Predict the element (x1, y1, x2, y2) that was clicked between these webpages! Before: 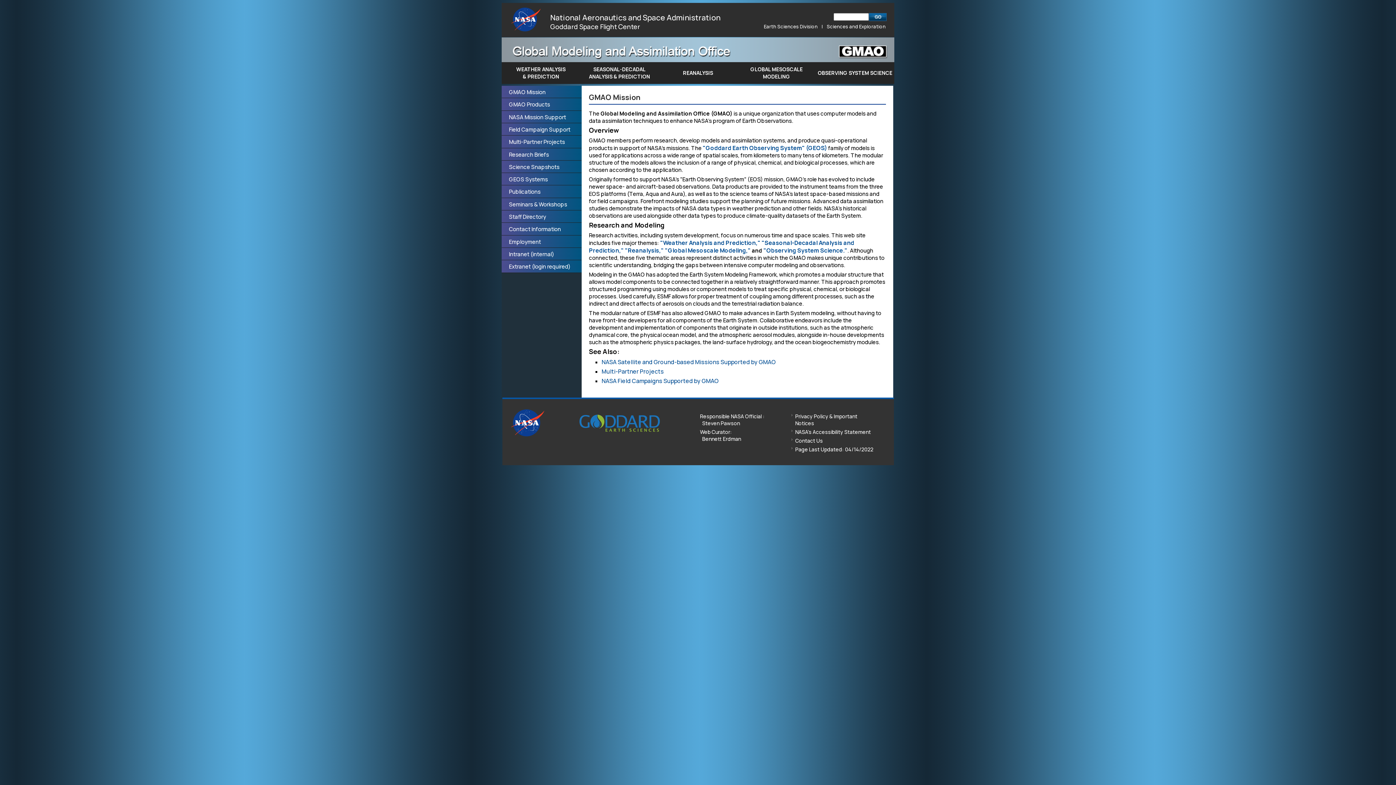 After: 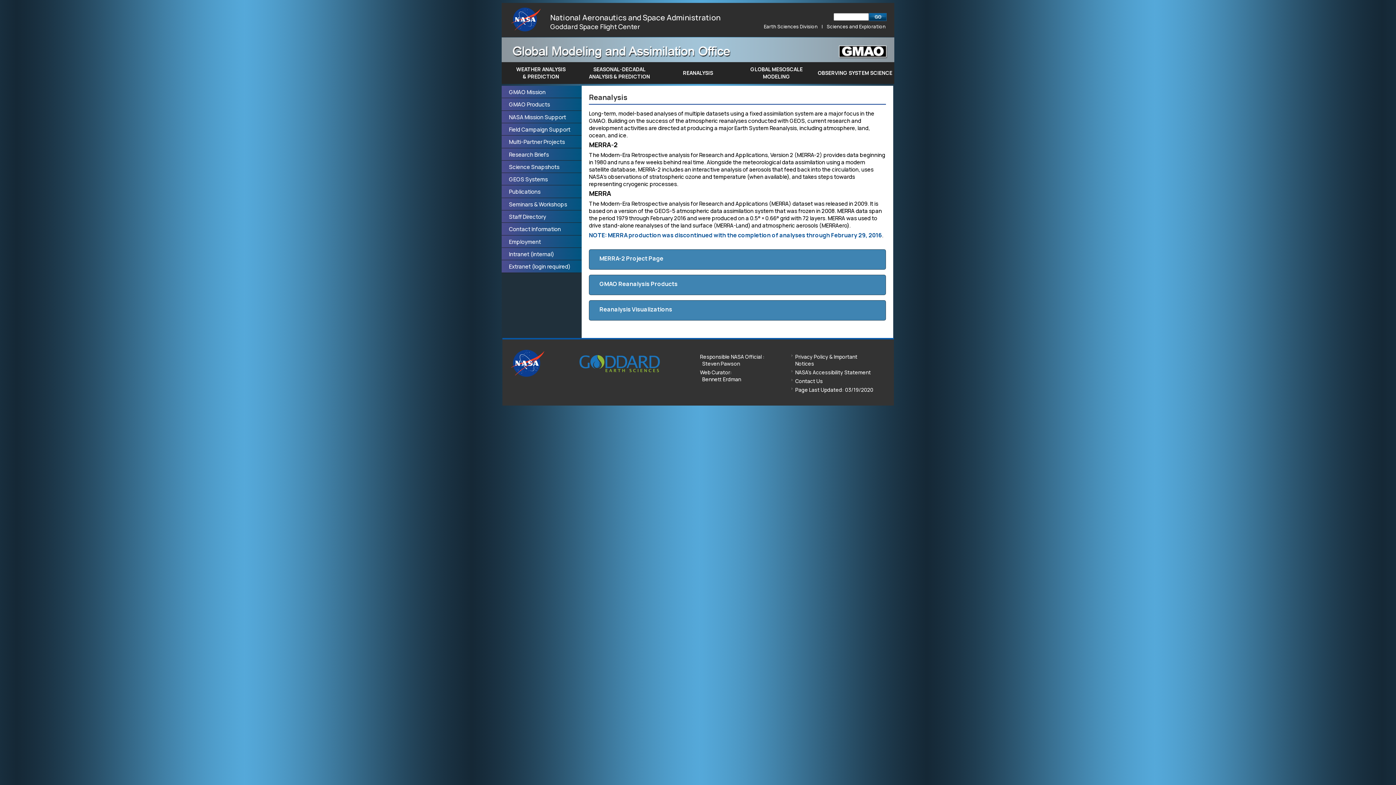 Action: label: "Reanalysis," bbox: (625, 246, 664, 254)